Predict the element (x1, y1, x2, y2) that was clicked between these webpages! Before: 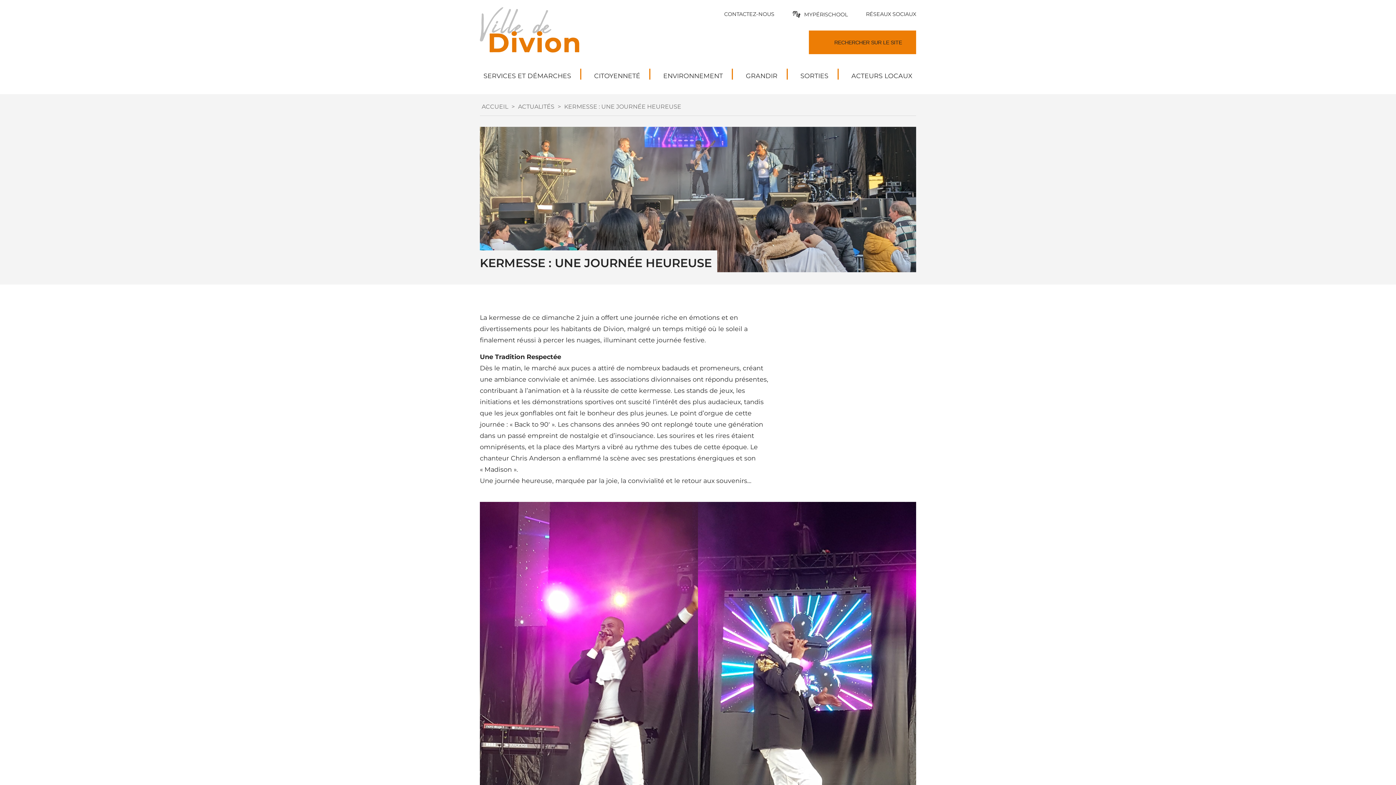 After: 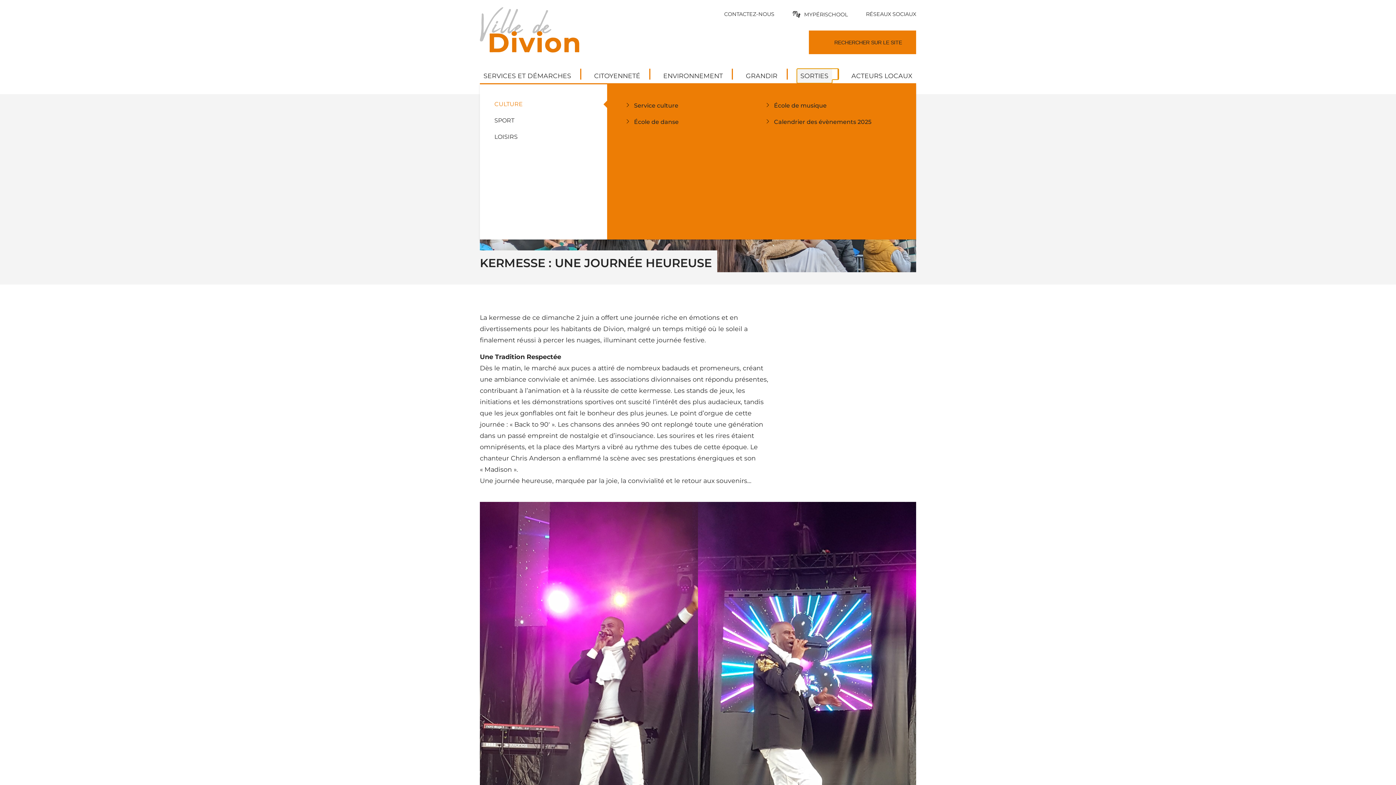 Action: label: SORTIES bbox: (797, 68, 832, 83)